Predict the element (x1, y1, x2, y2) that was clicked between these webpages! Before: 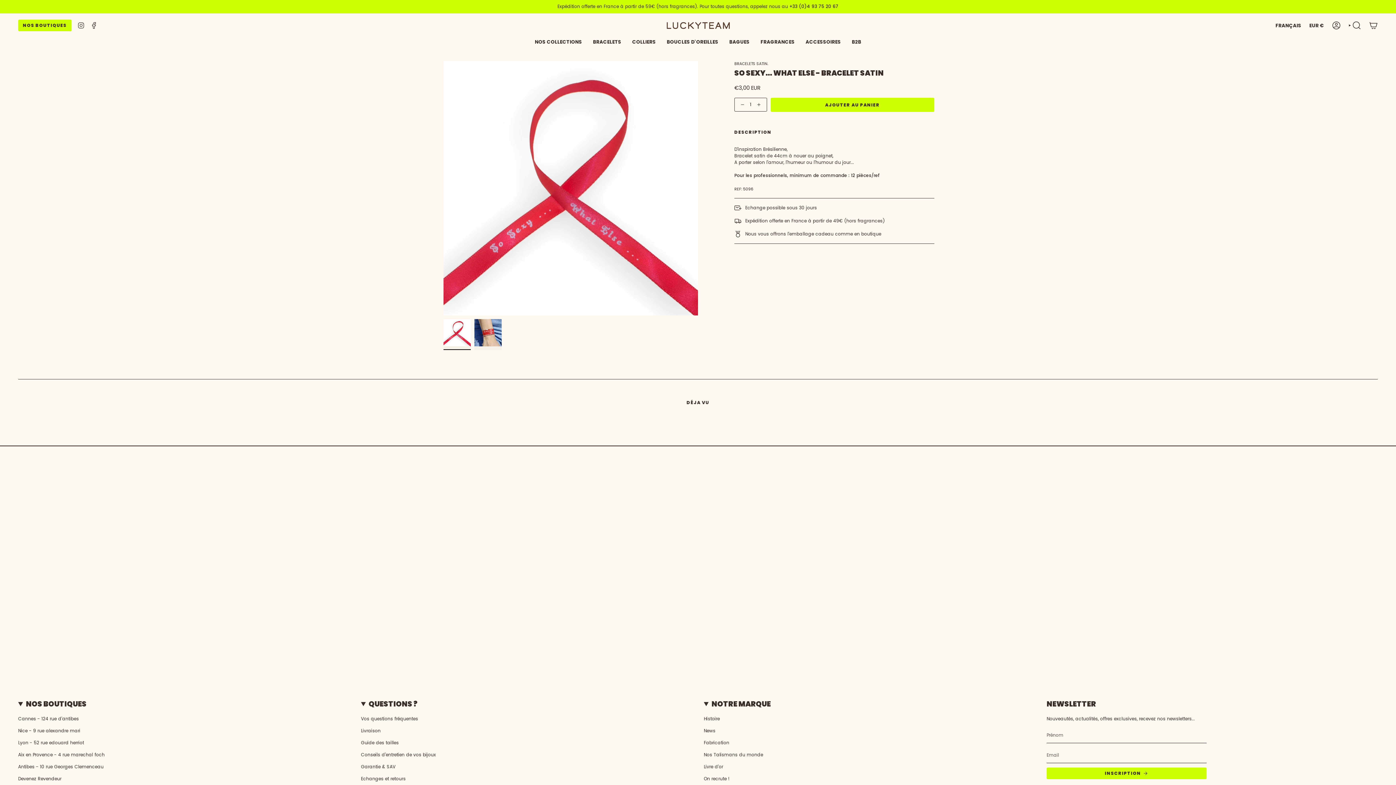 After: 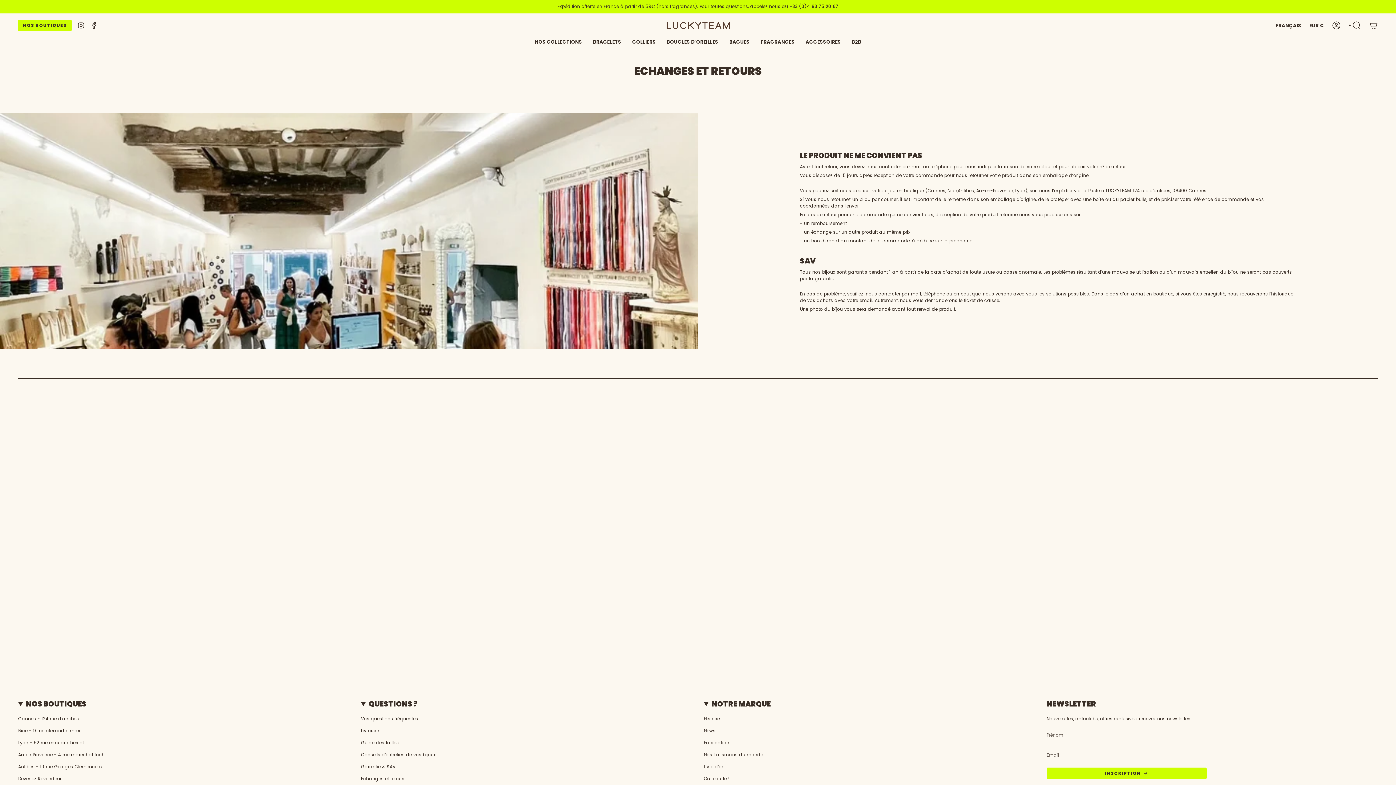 Action: bbox: (361, 776, 405, 782) label: Echanges et retours